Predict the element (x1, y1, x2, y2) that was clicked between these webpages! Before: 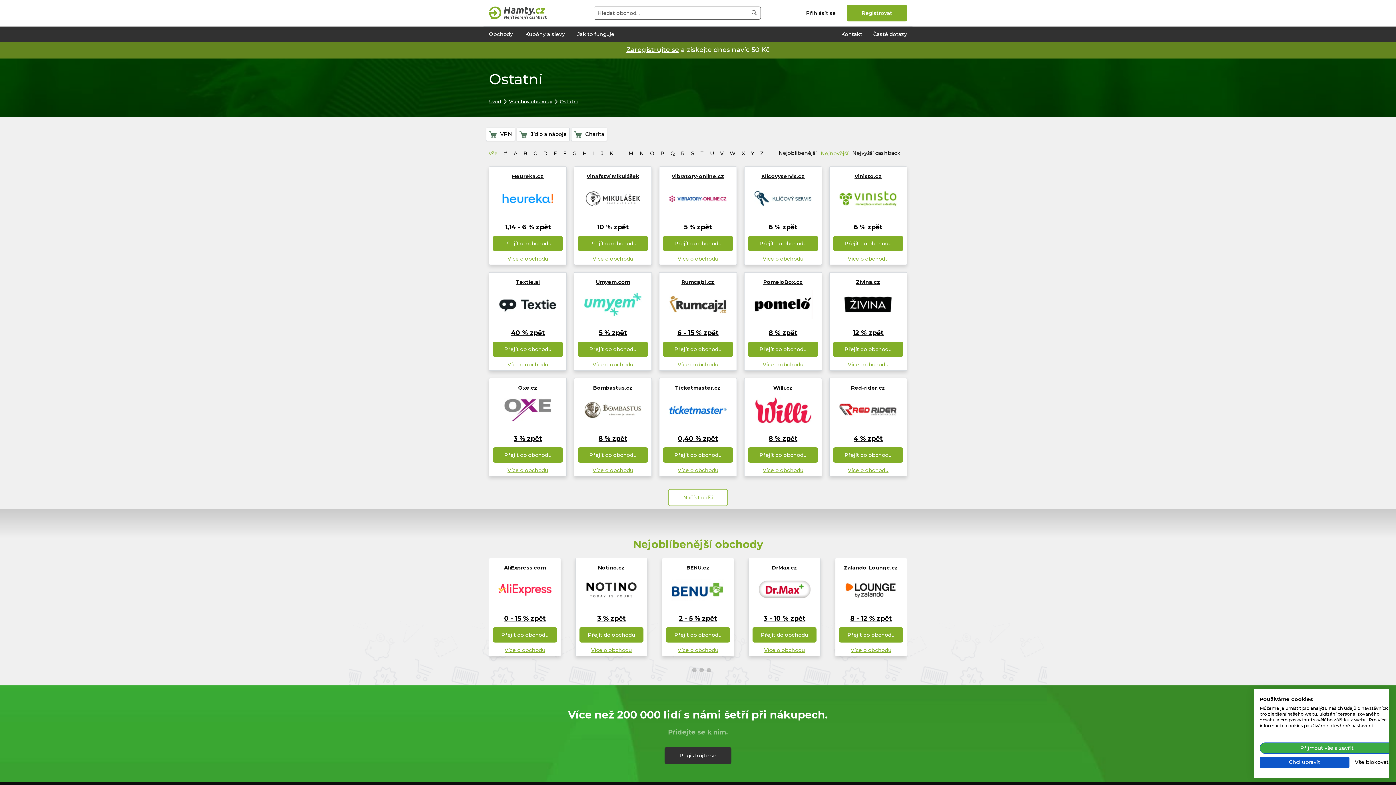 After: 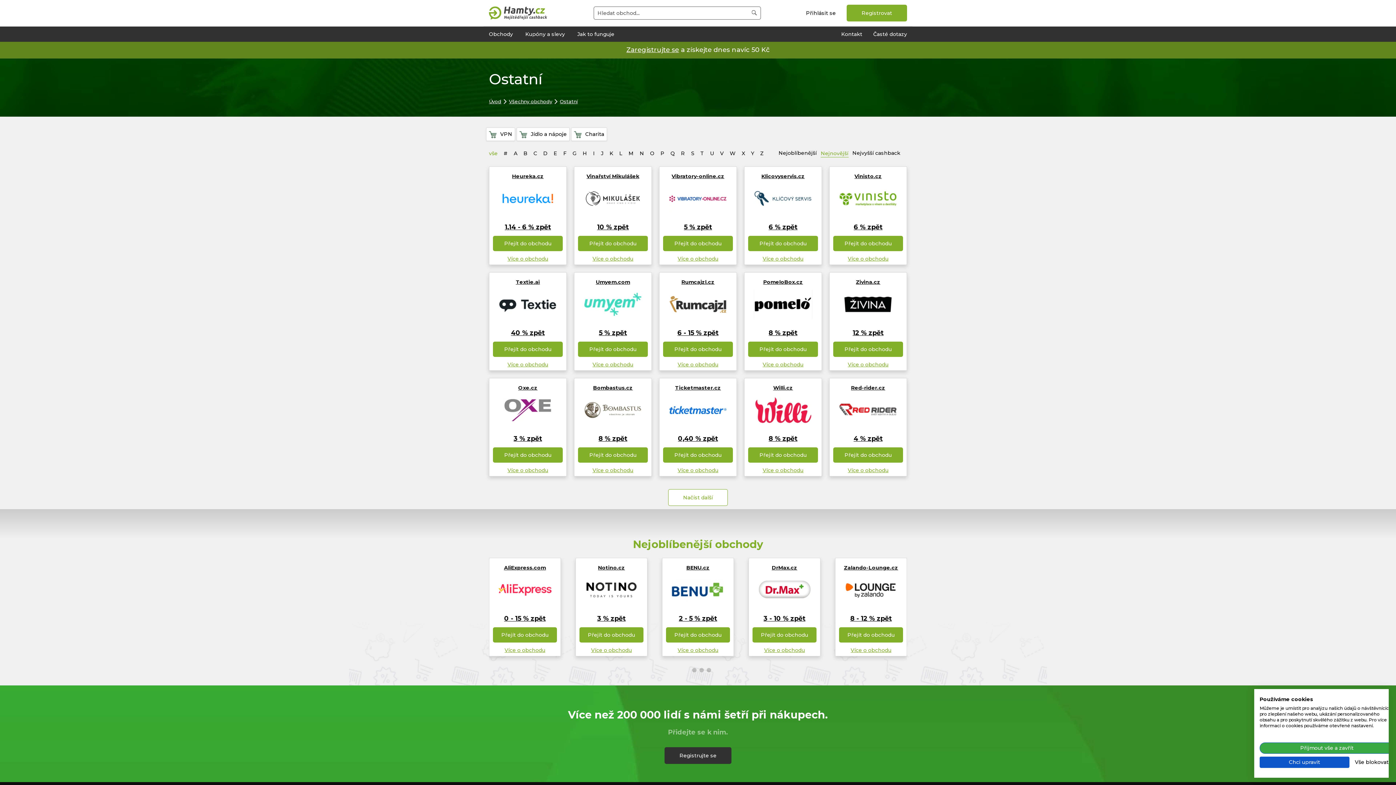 Action: bbox: (751, 8, 756, 17) label: Hledat